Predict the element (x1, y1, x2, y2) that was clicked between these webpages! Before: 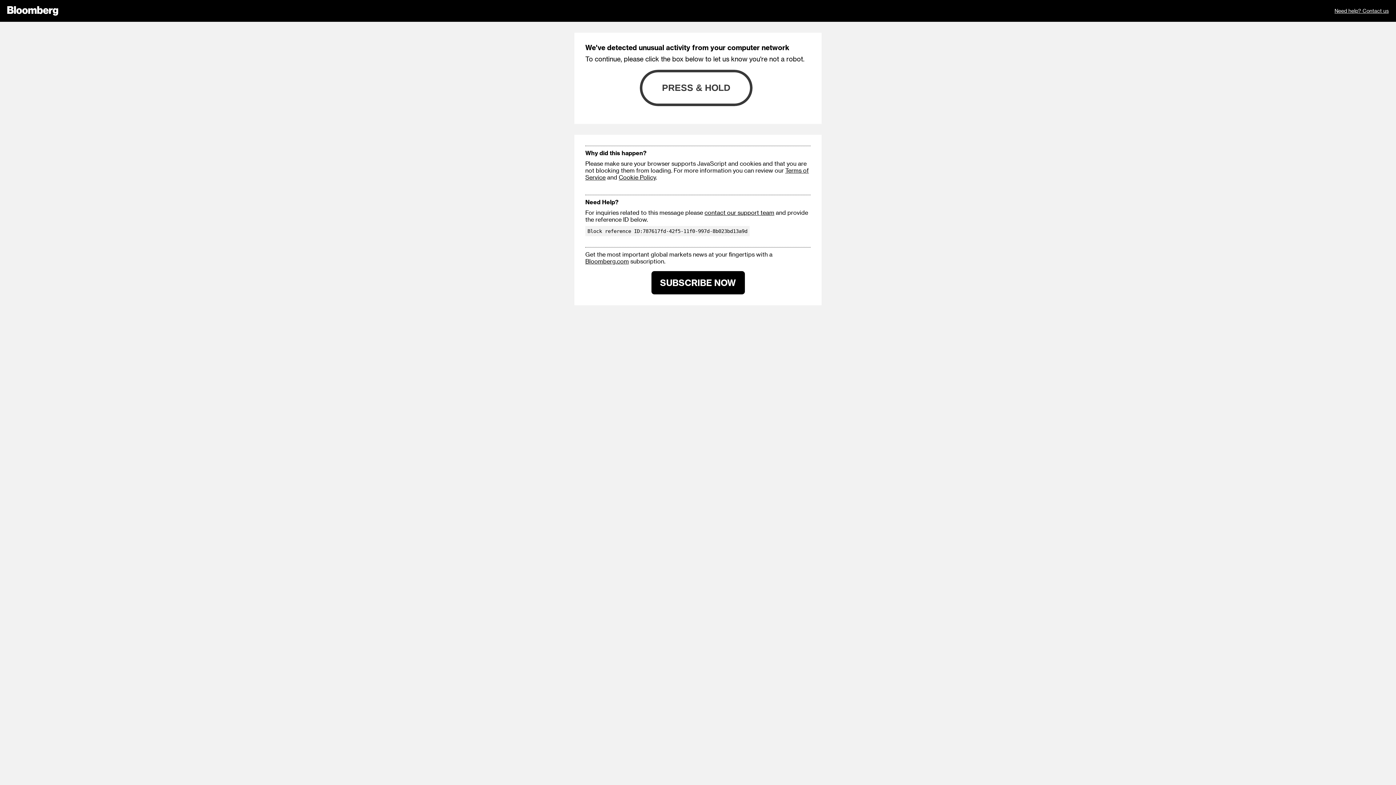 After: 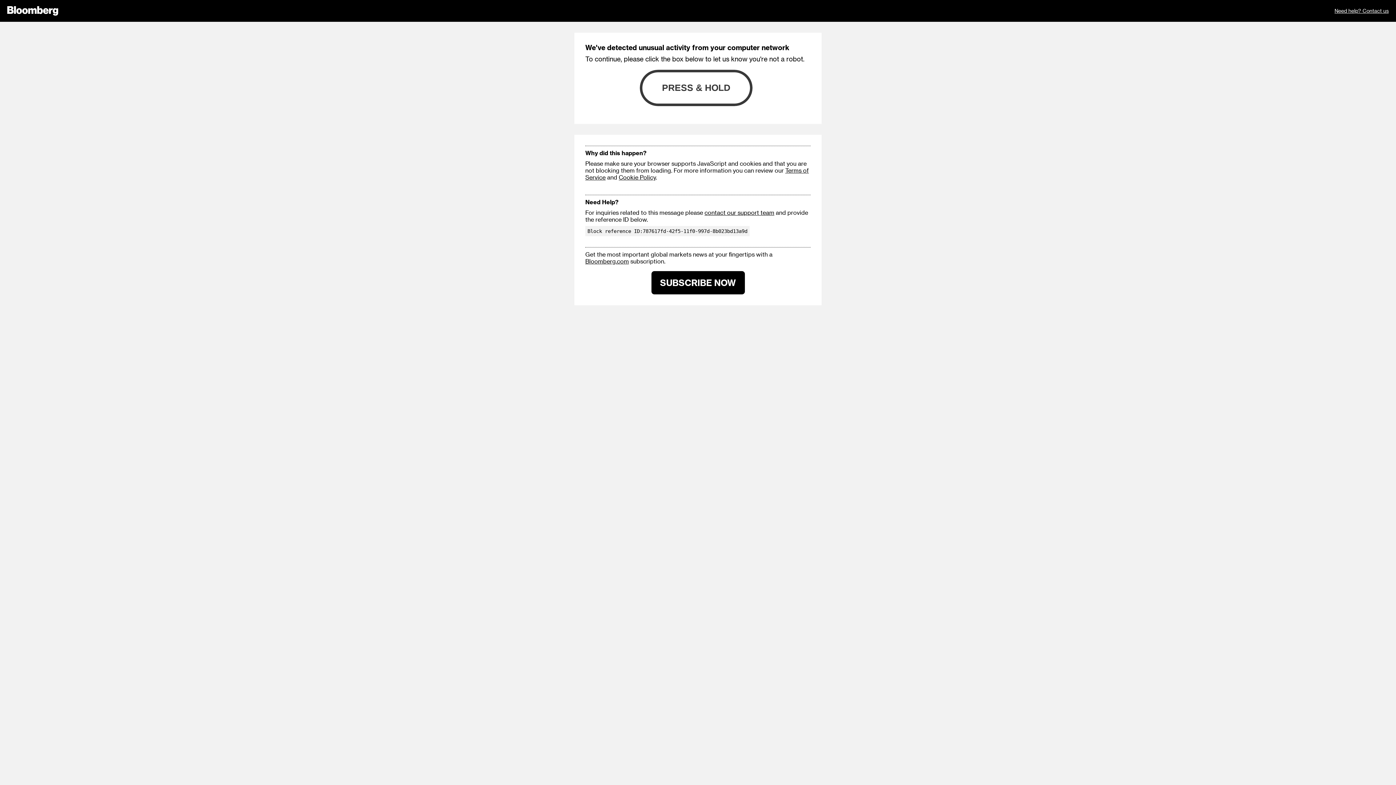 Action: label: Cookie Policy bbox: (618, 173, 656, 180)